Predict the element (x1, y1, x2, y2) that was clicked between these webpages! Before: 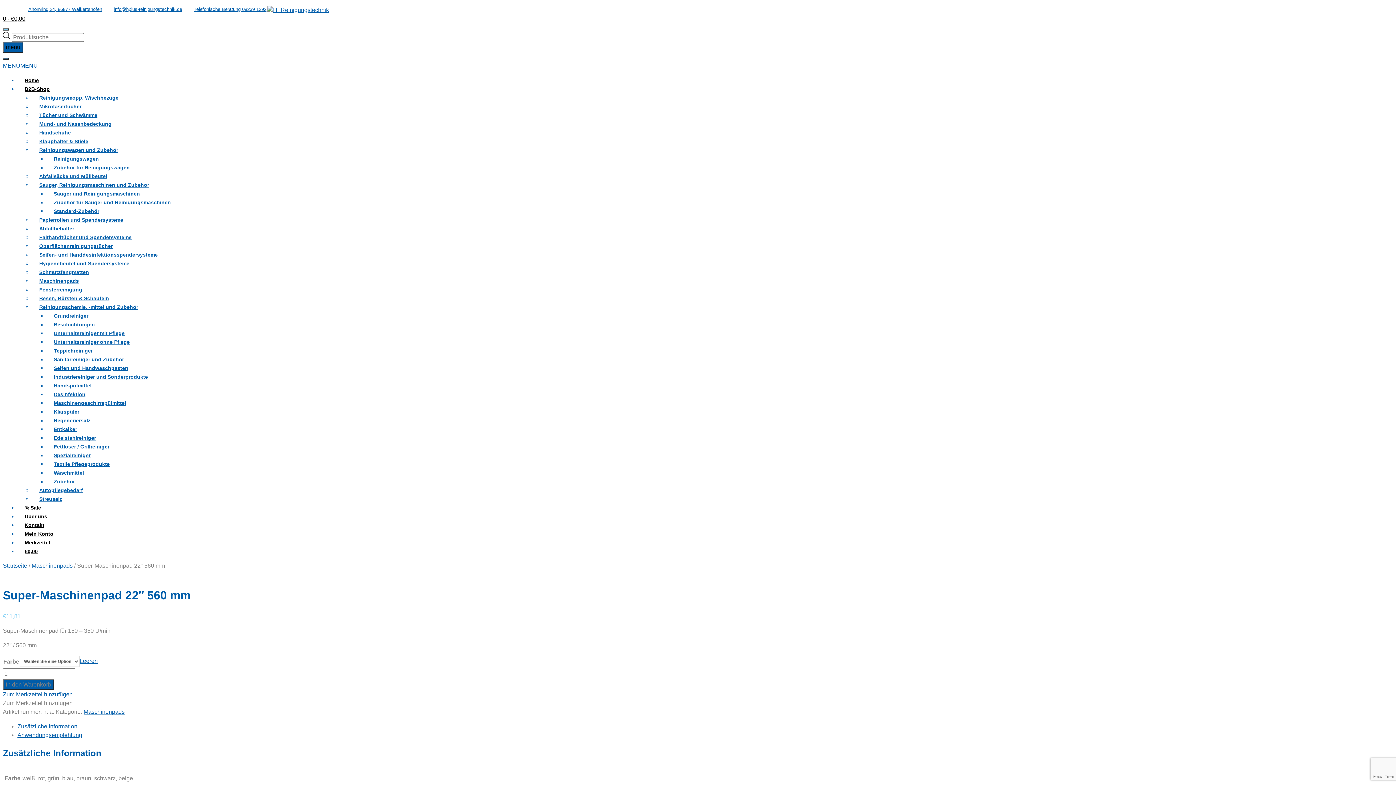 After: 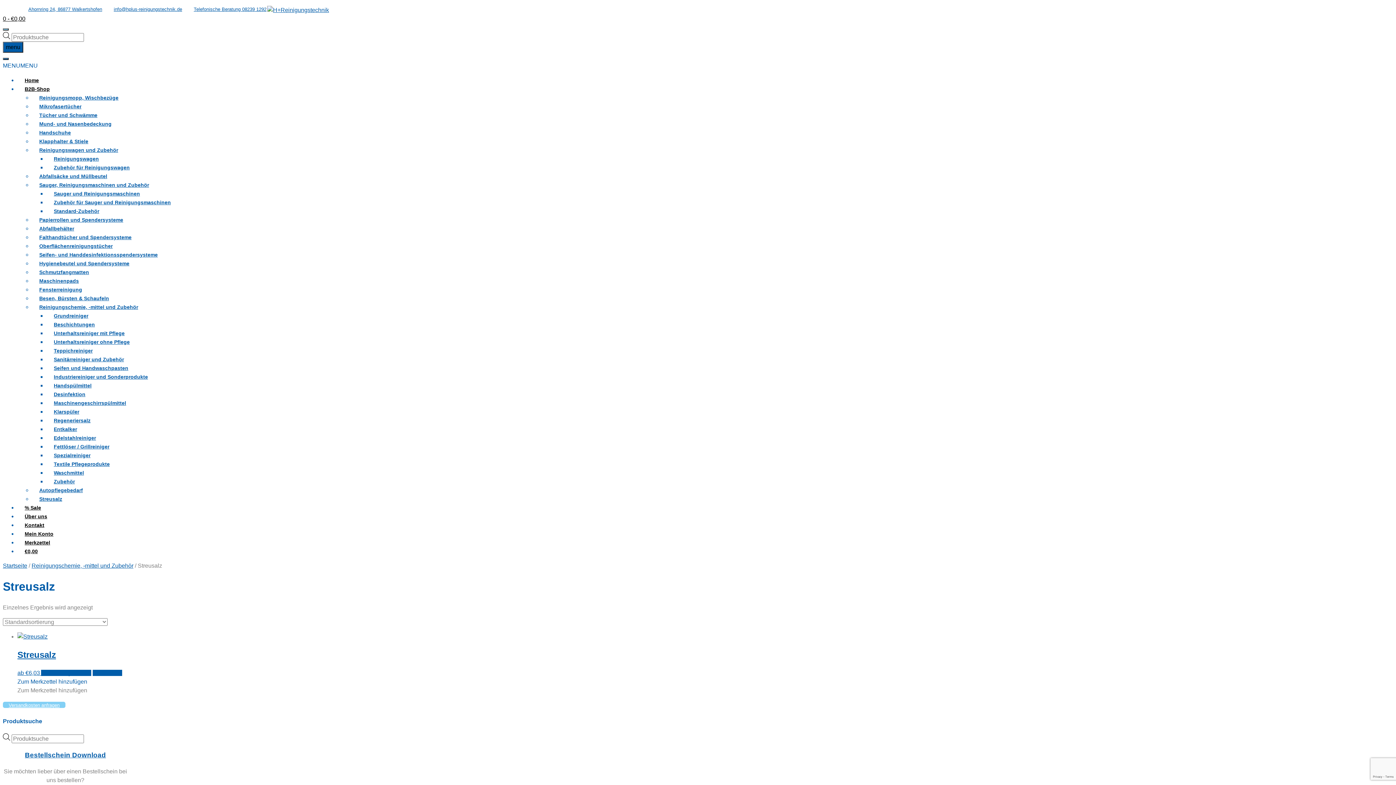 Action: bbox: (32, 492, 69, 510) label: Streusalz